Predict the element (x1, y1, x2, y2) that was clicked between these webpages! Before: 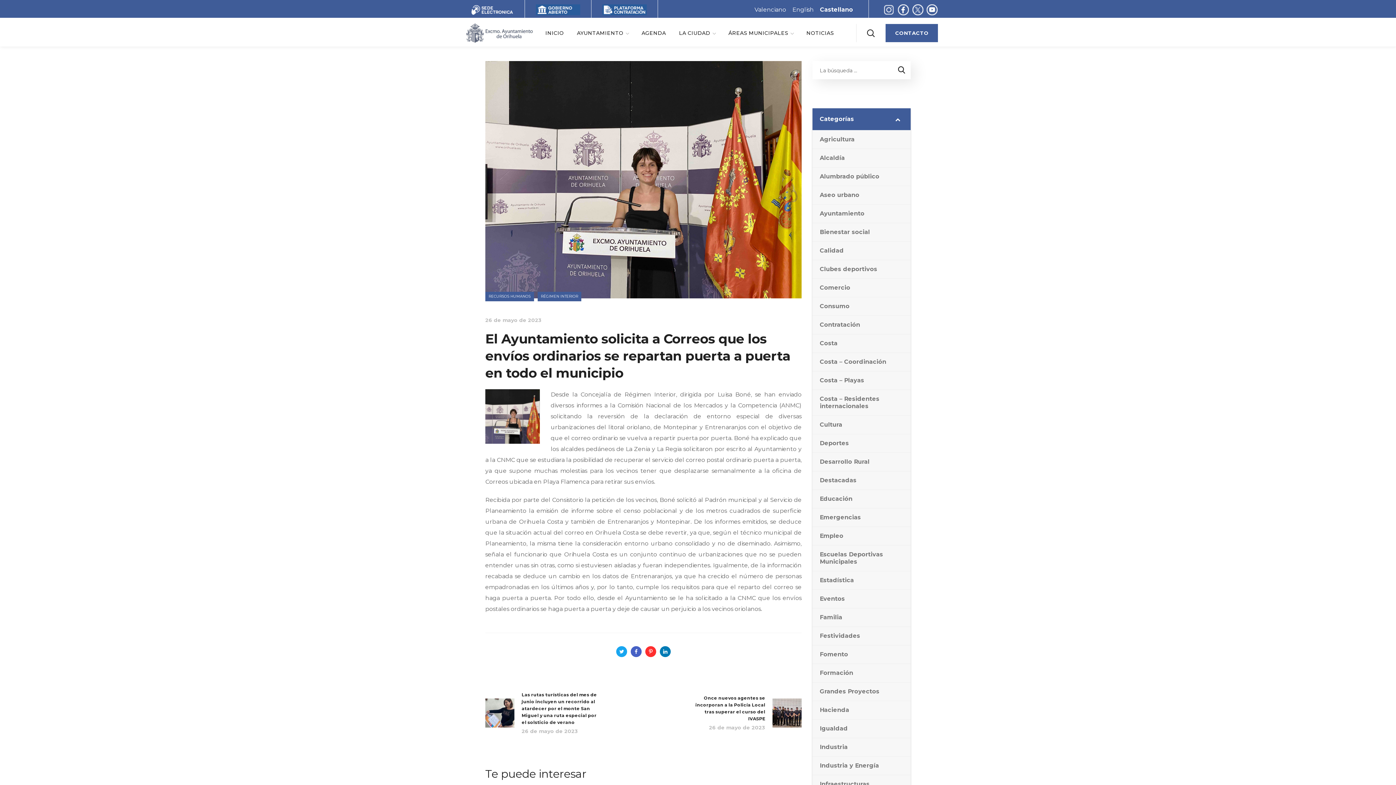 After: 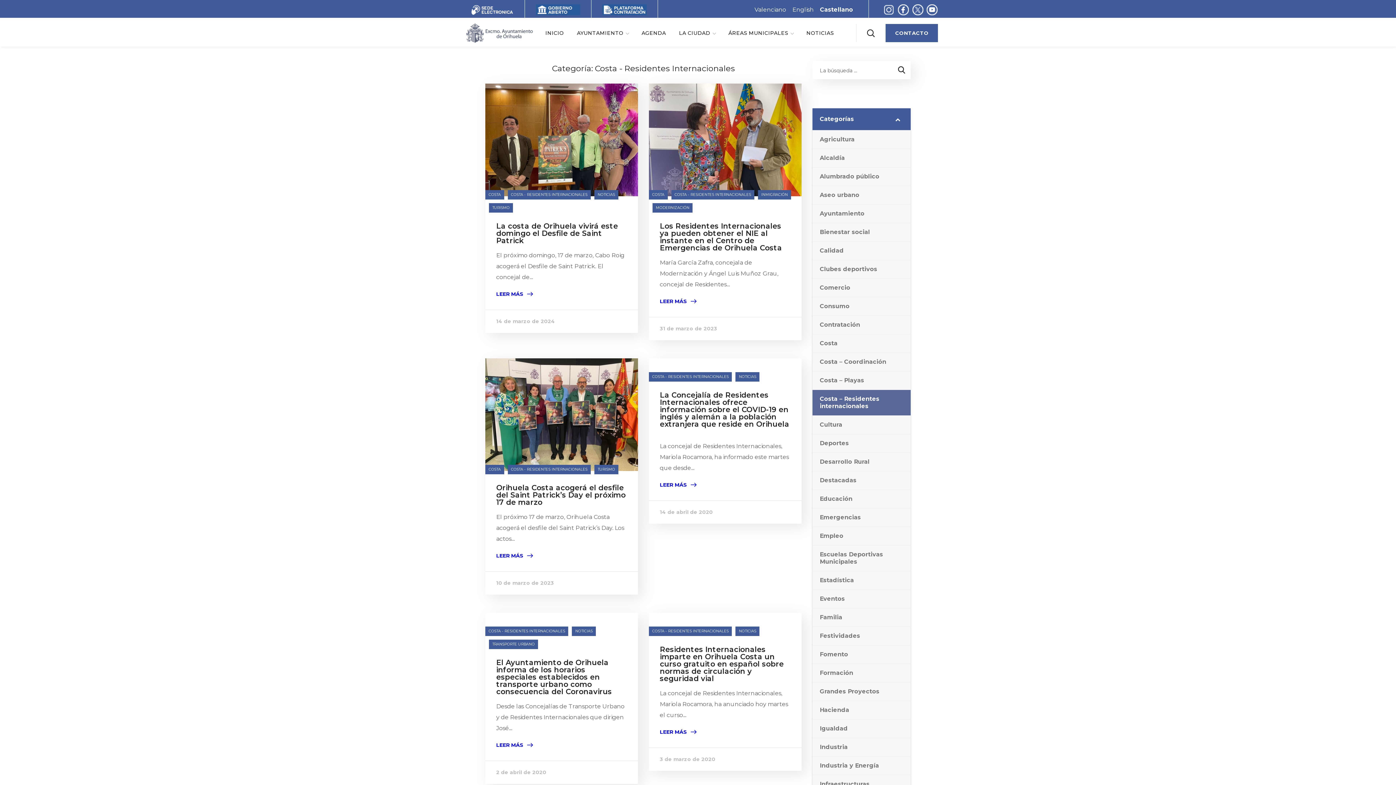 Action: label: Costa – Residentes internacionales bbox: (812, 390, 910, 416)